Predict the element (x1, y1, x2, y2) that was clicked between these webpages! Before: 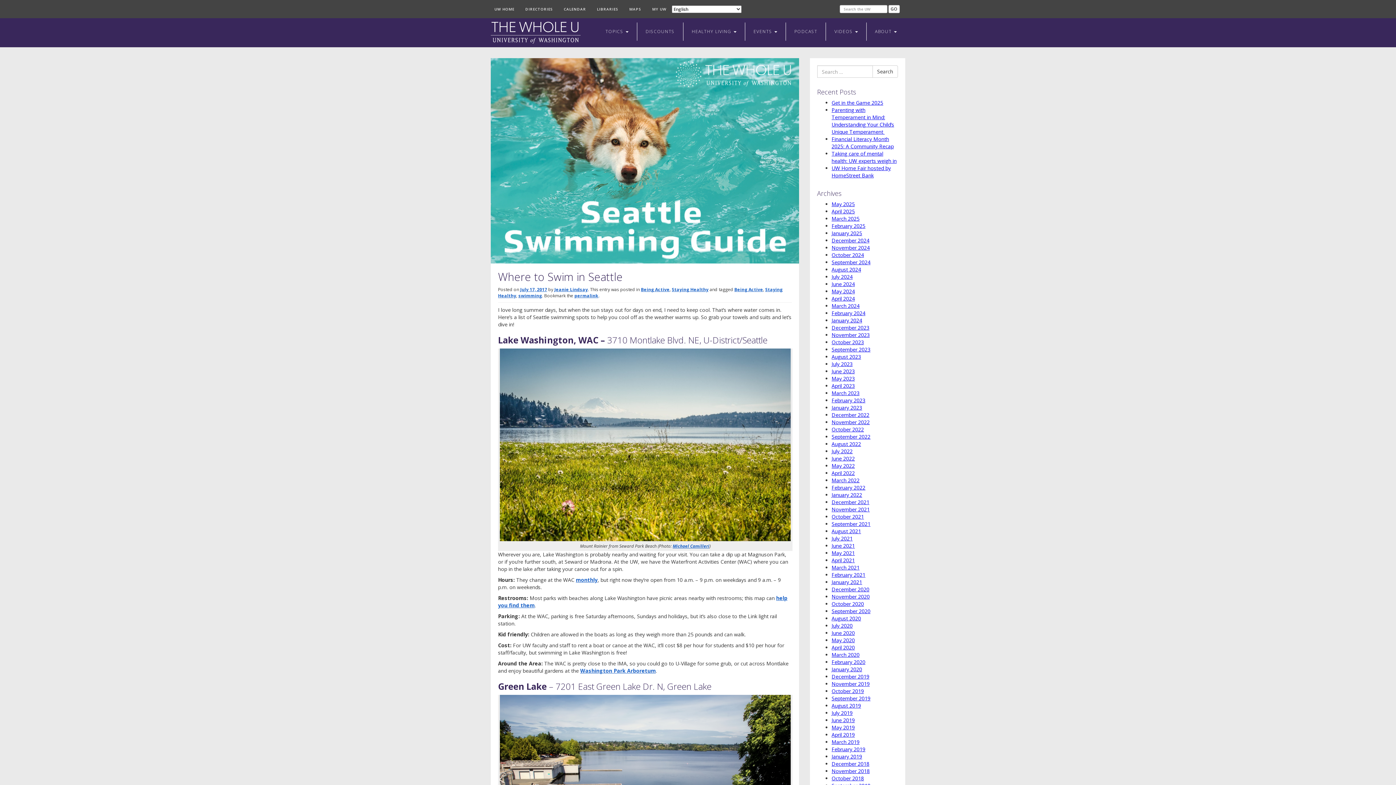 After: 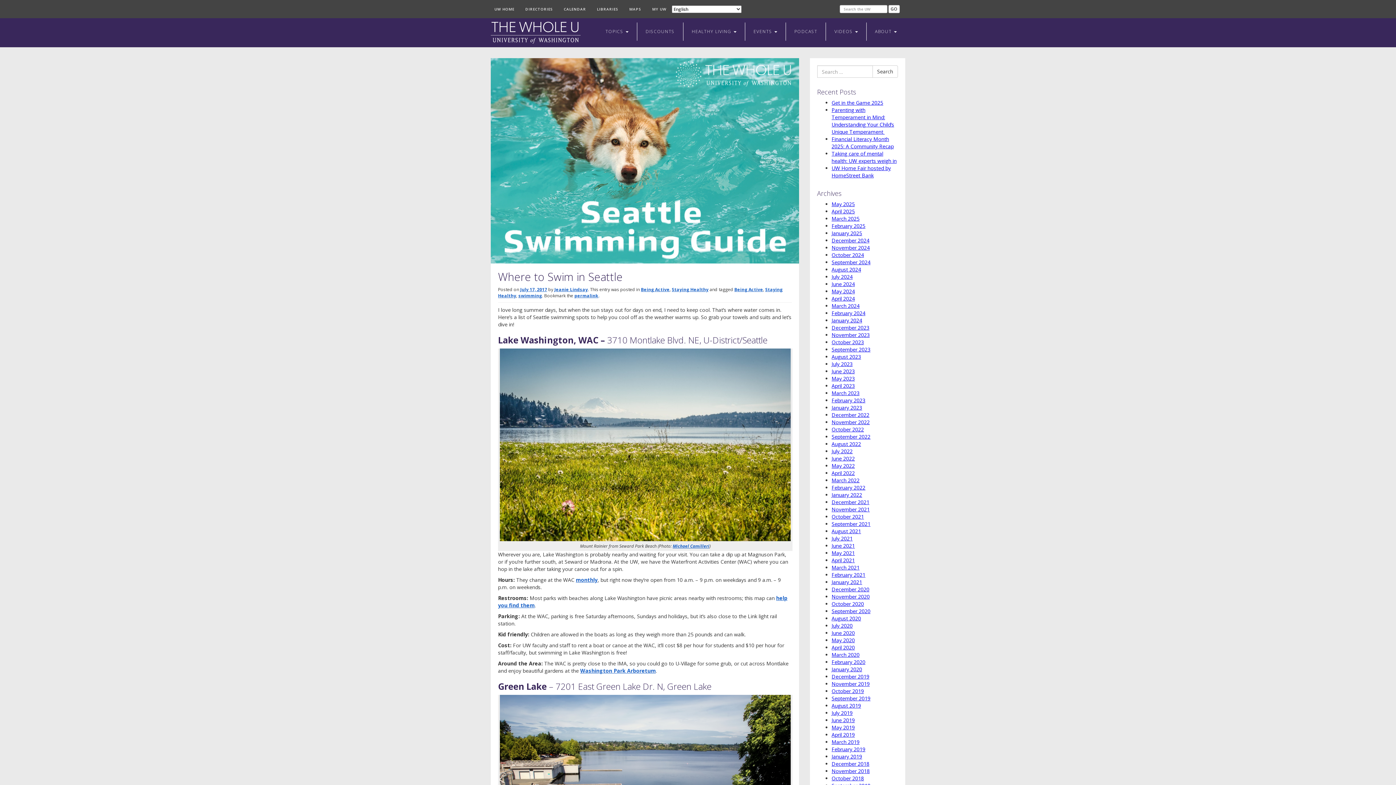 Action: label: July 17, 2017 bbox: (520, 286, 547, 292)